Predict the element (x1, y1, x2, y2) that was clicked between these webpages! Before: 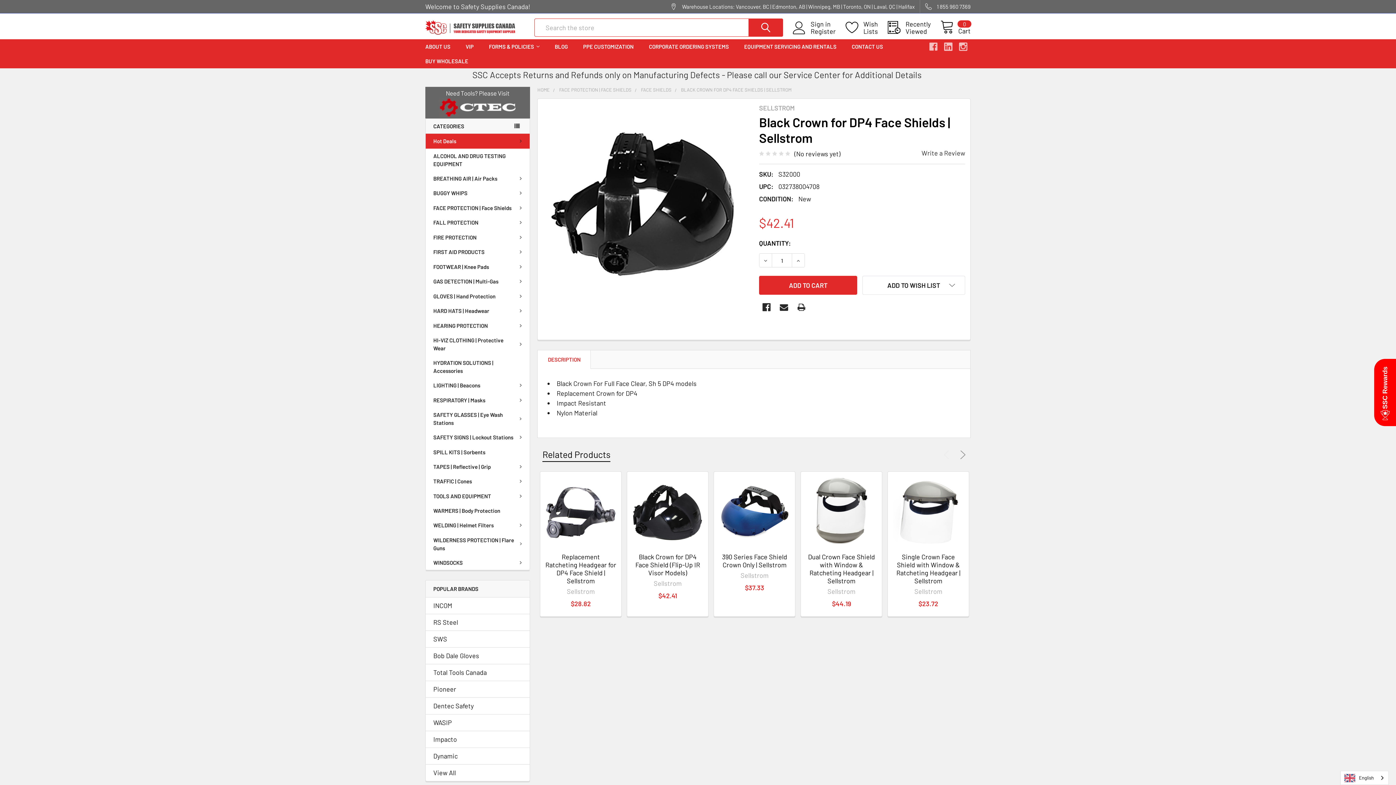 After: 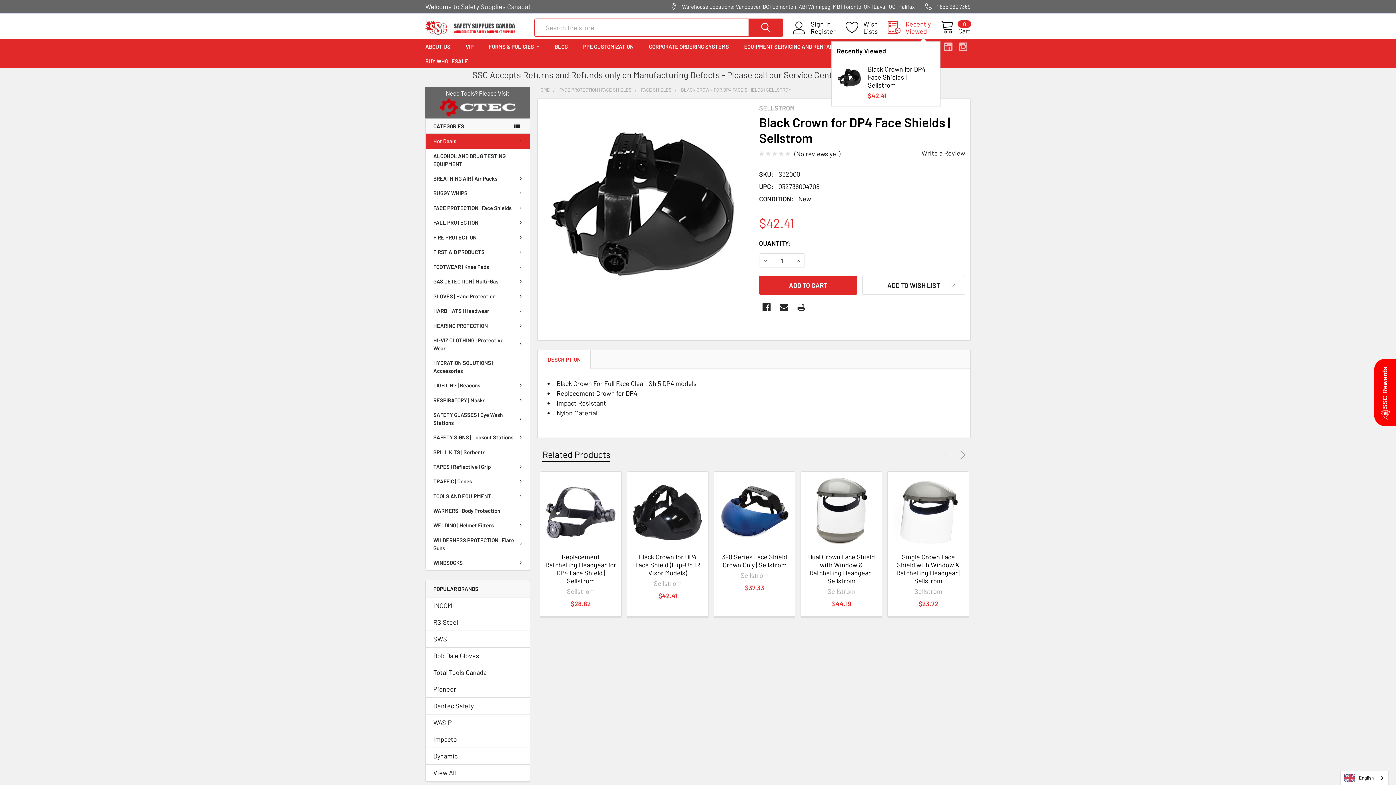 Action: bbox: (887, 20, 940, 34) label: Recently
Viewed